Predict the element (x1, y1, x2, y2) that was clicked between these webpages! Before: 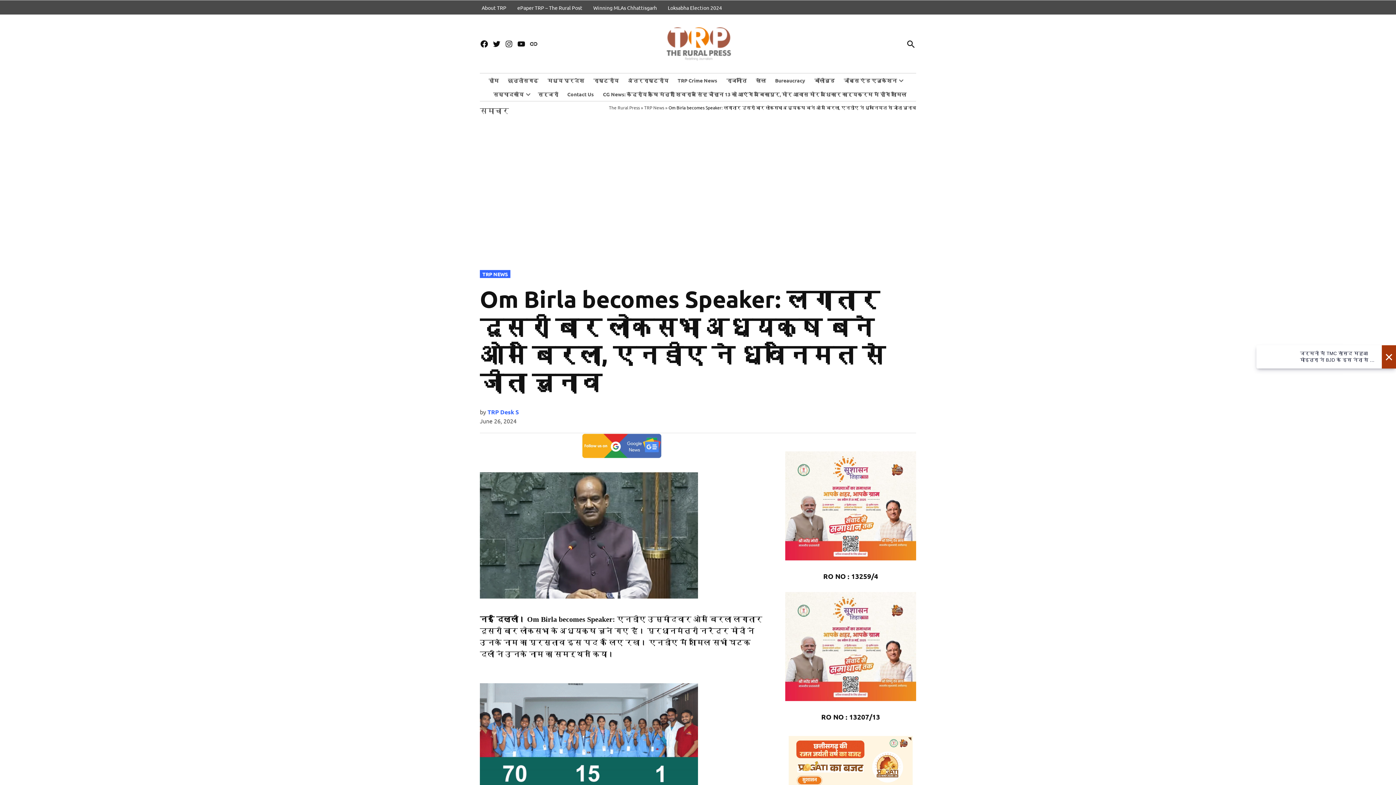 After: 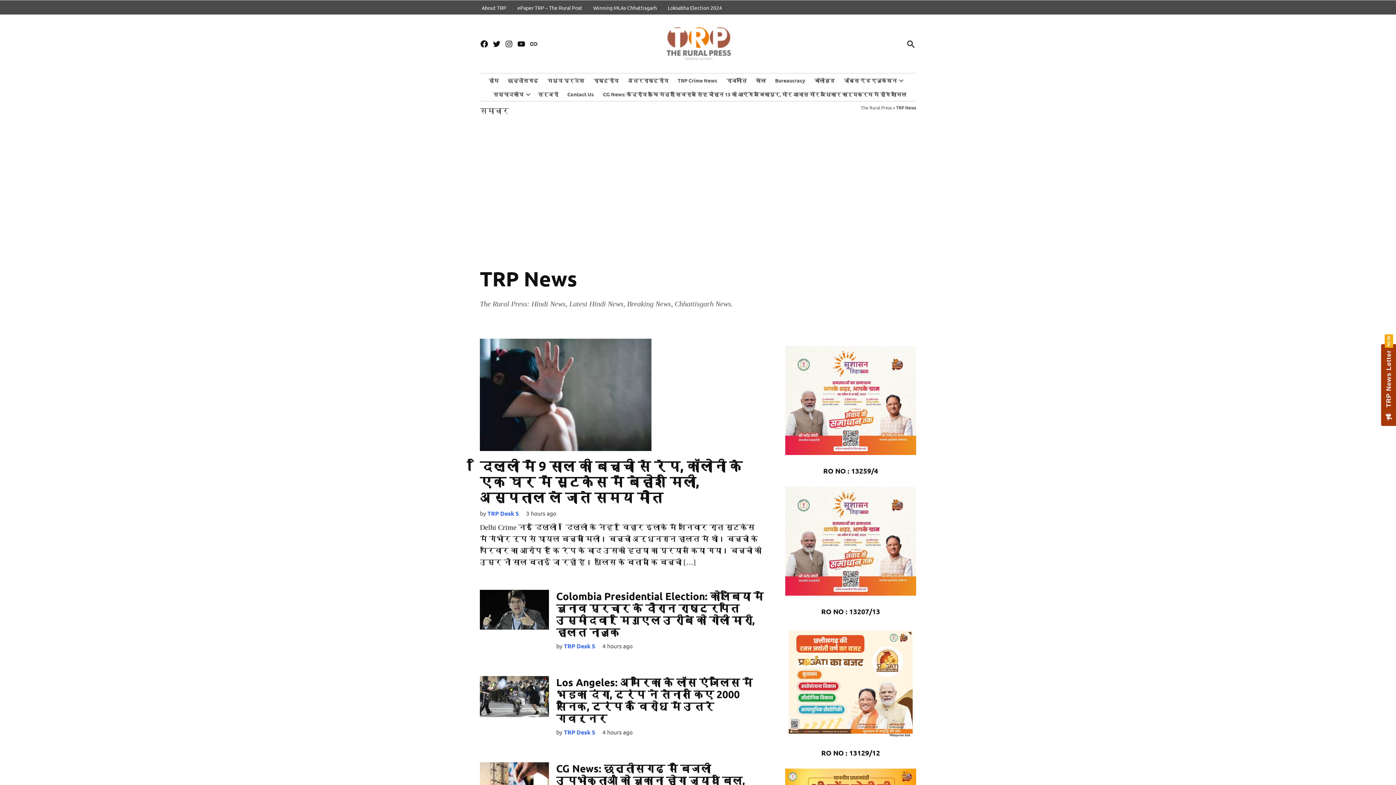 Action: bbox: (480, 270, 510, 278) label: TRP NEWS